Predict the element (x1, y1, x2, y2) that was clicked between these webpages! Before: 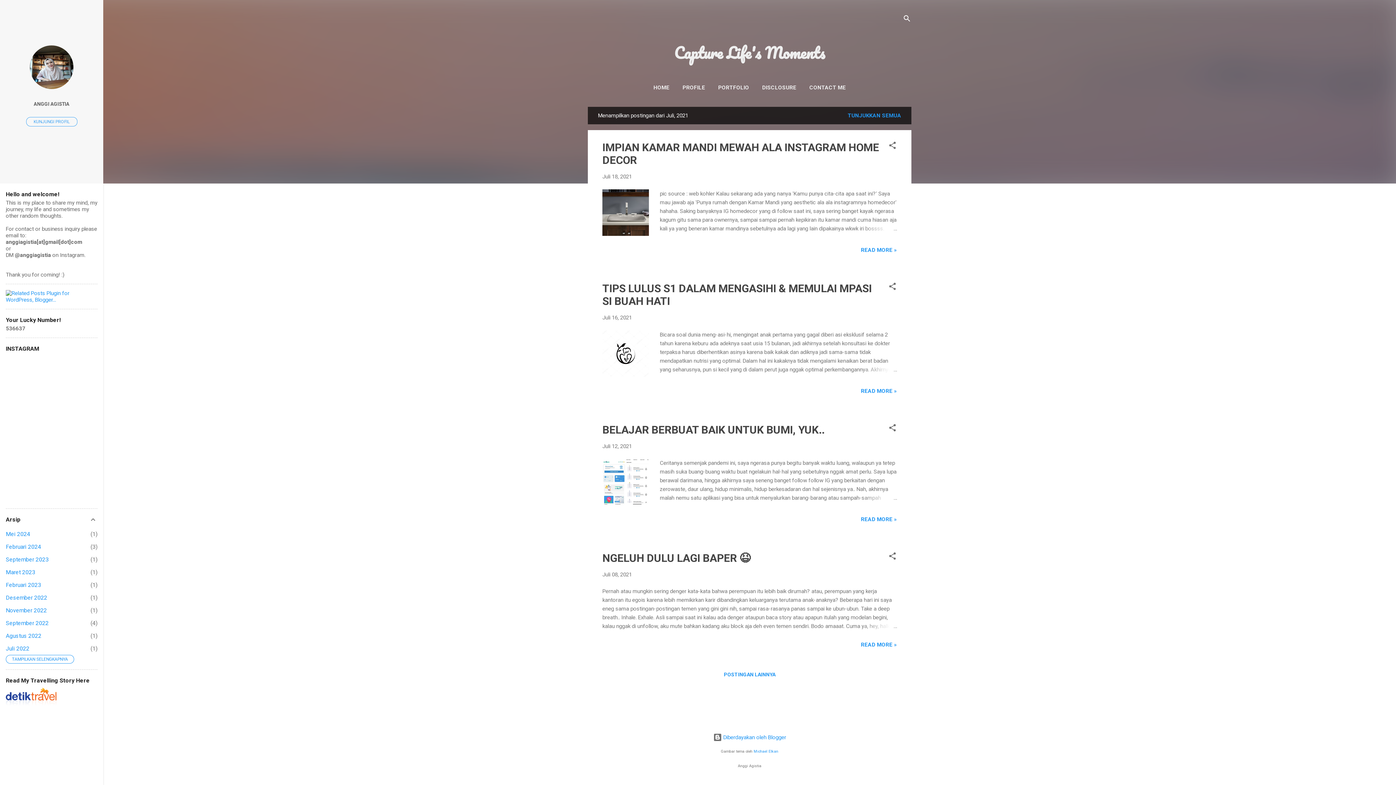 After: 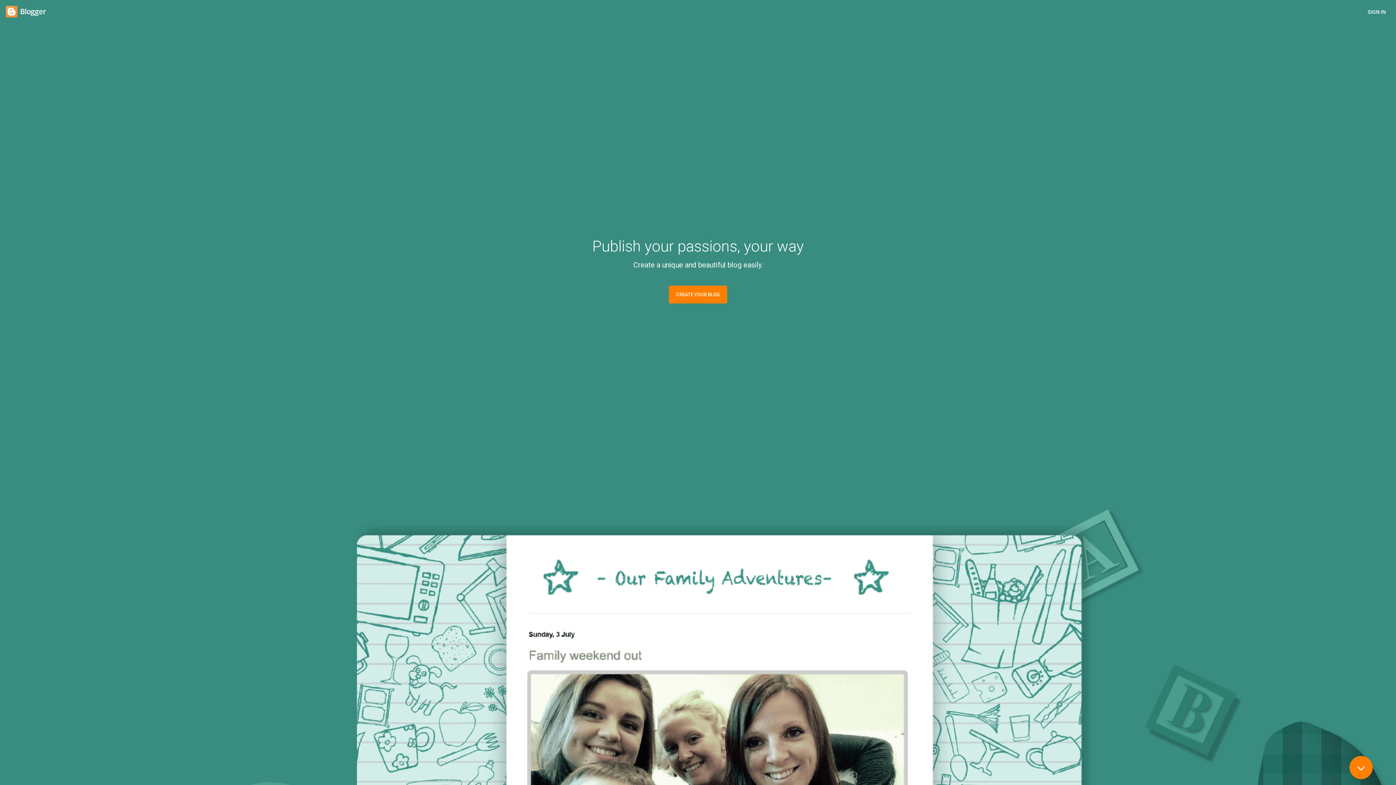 Action: bbox: (713, 734, 786, 740) label:  Diberdayakan oleh Blogger